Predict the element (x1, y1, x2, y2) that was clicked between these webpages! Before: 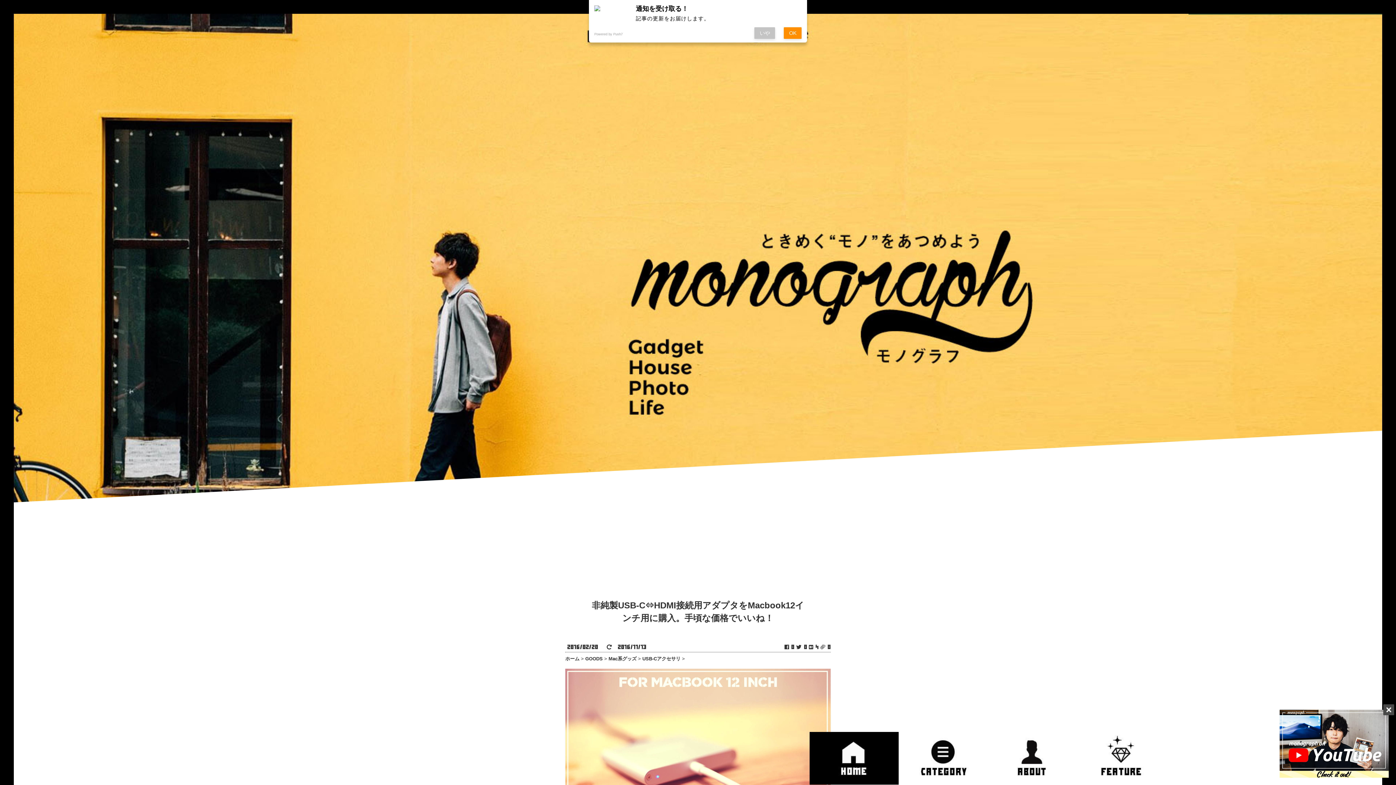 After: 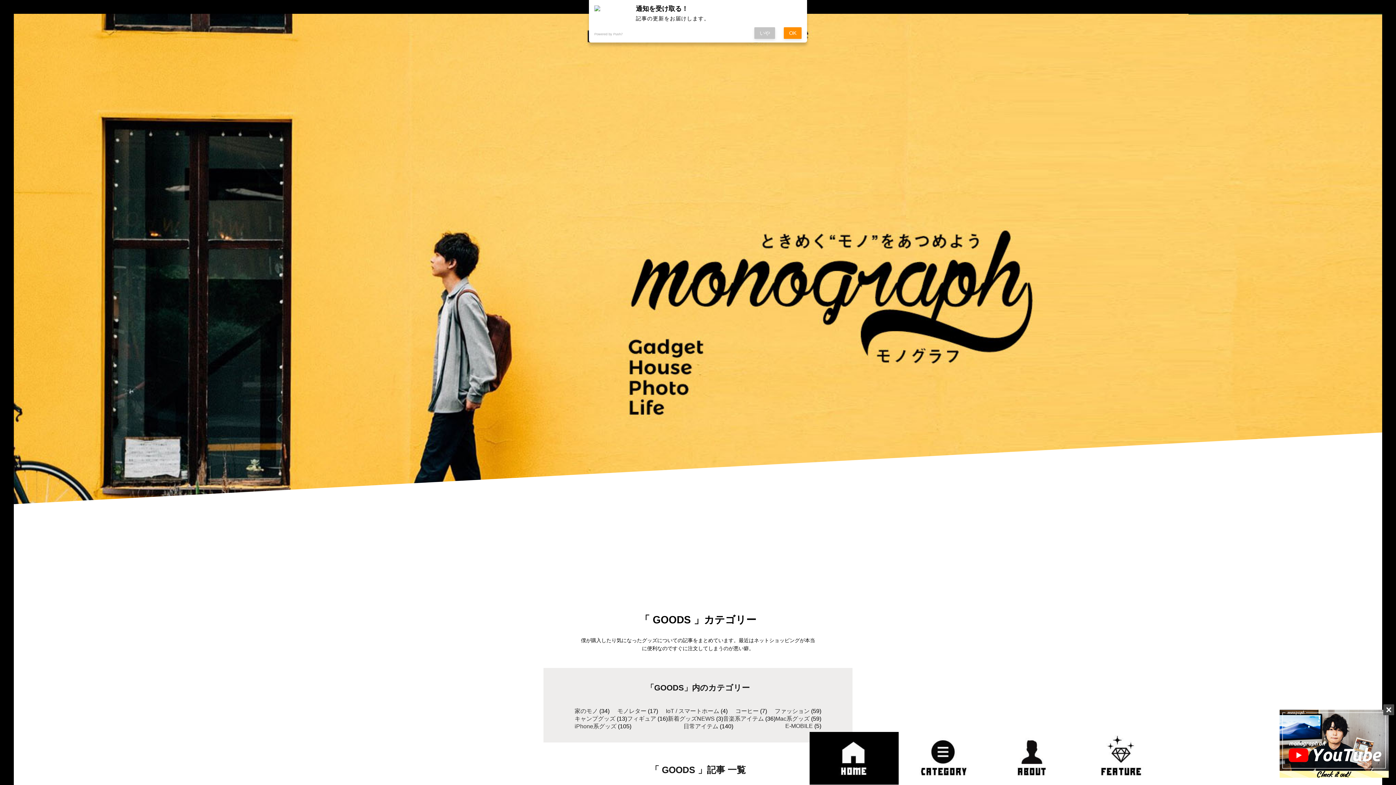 Action: bbox: (585, 656, 604, 661) label: GOODS 